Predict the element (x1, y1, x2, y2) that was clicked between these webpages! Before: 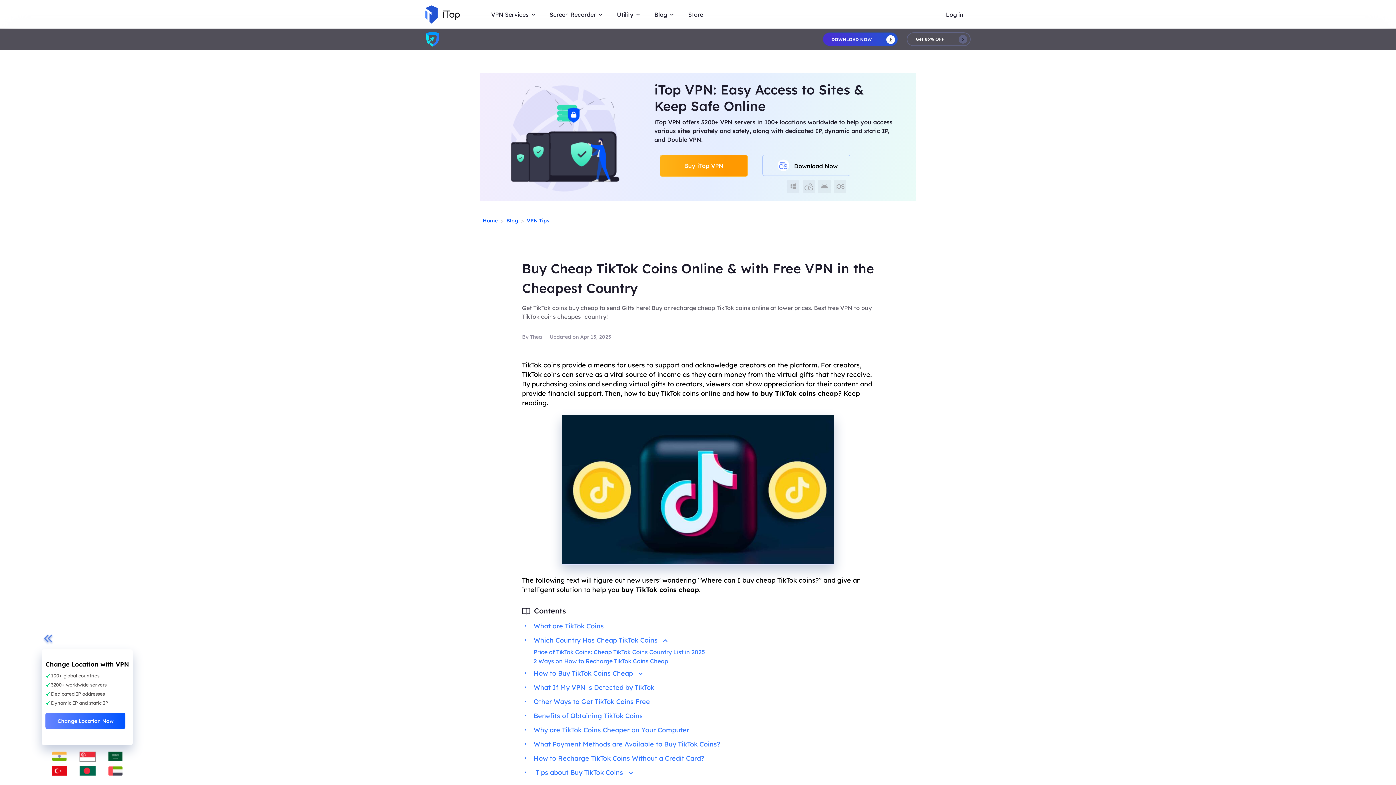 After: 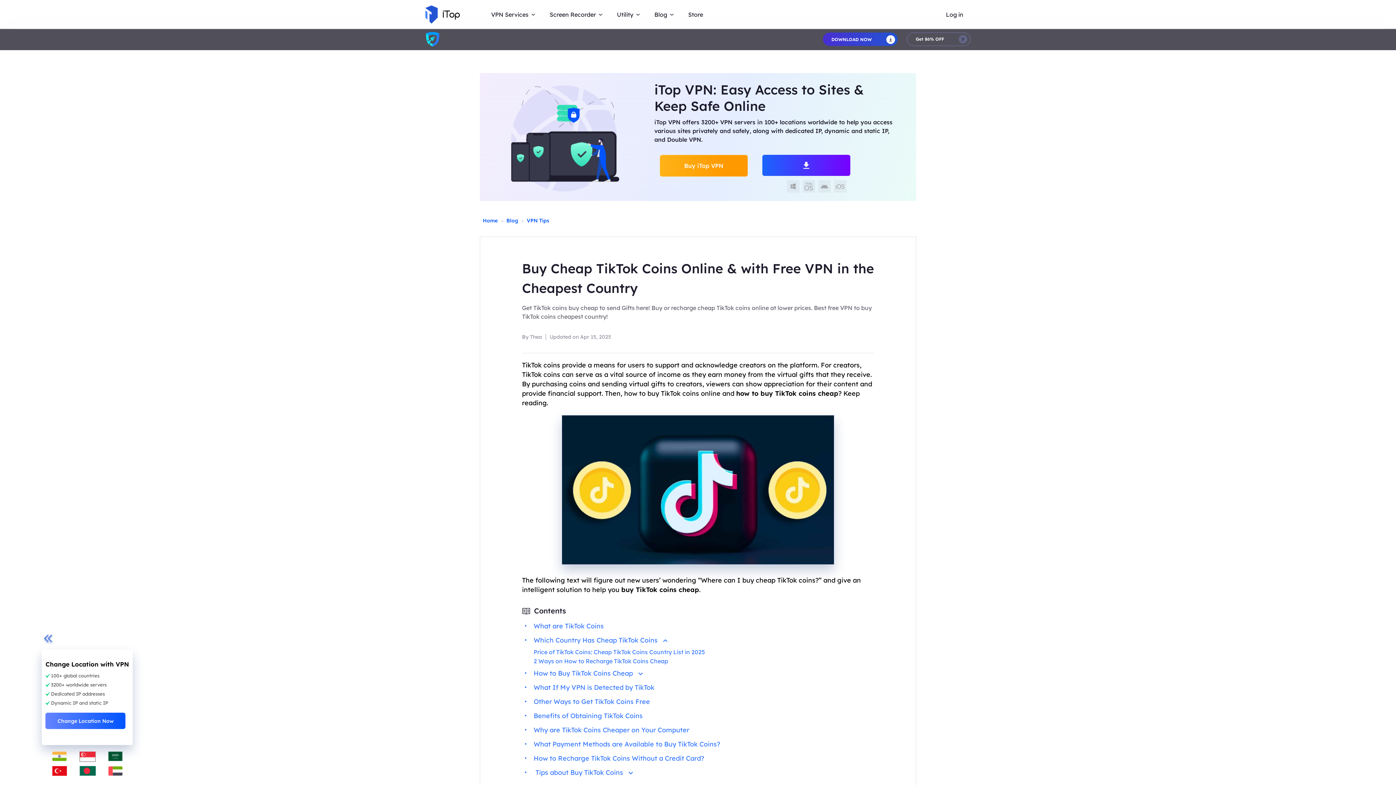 Action: bbox: (762, 154, 850, 176) label: Download Now